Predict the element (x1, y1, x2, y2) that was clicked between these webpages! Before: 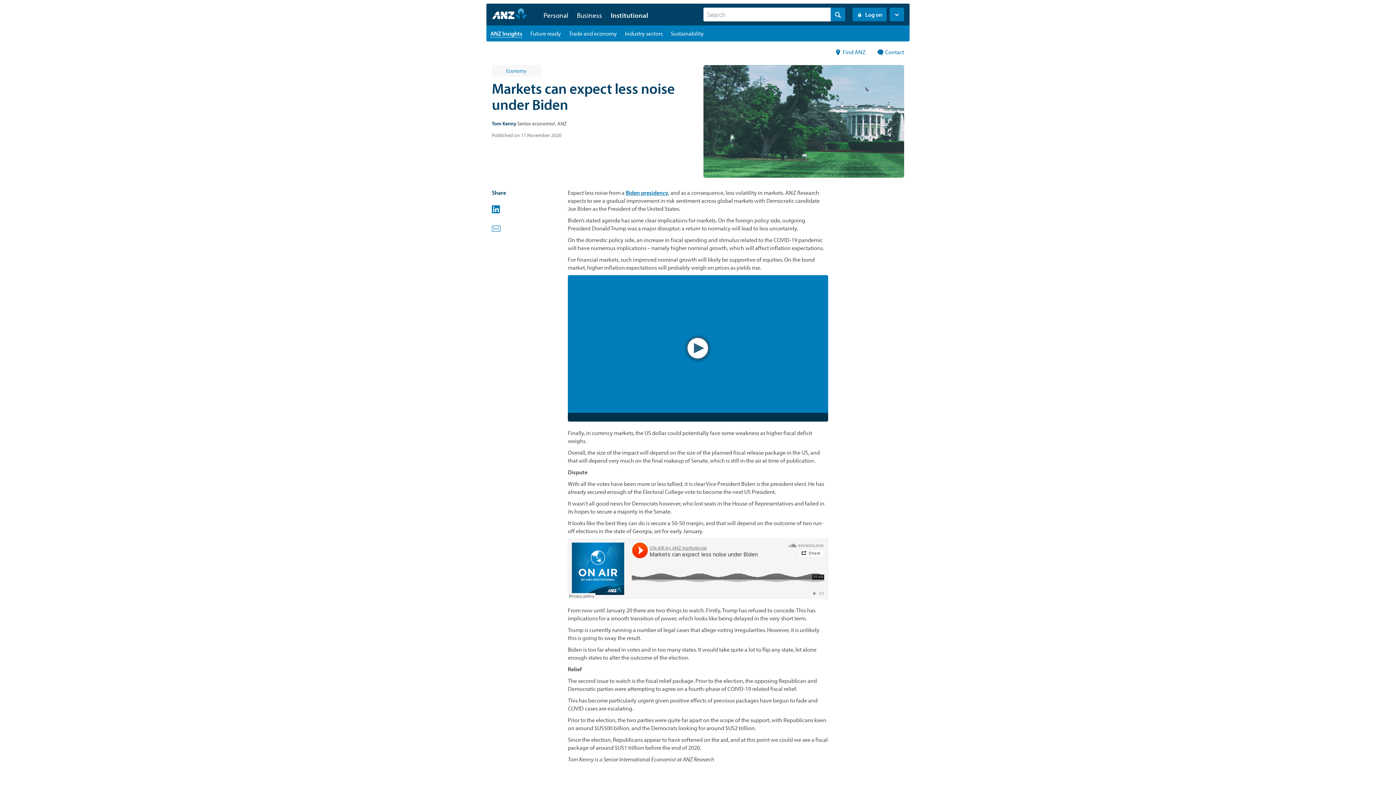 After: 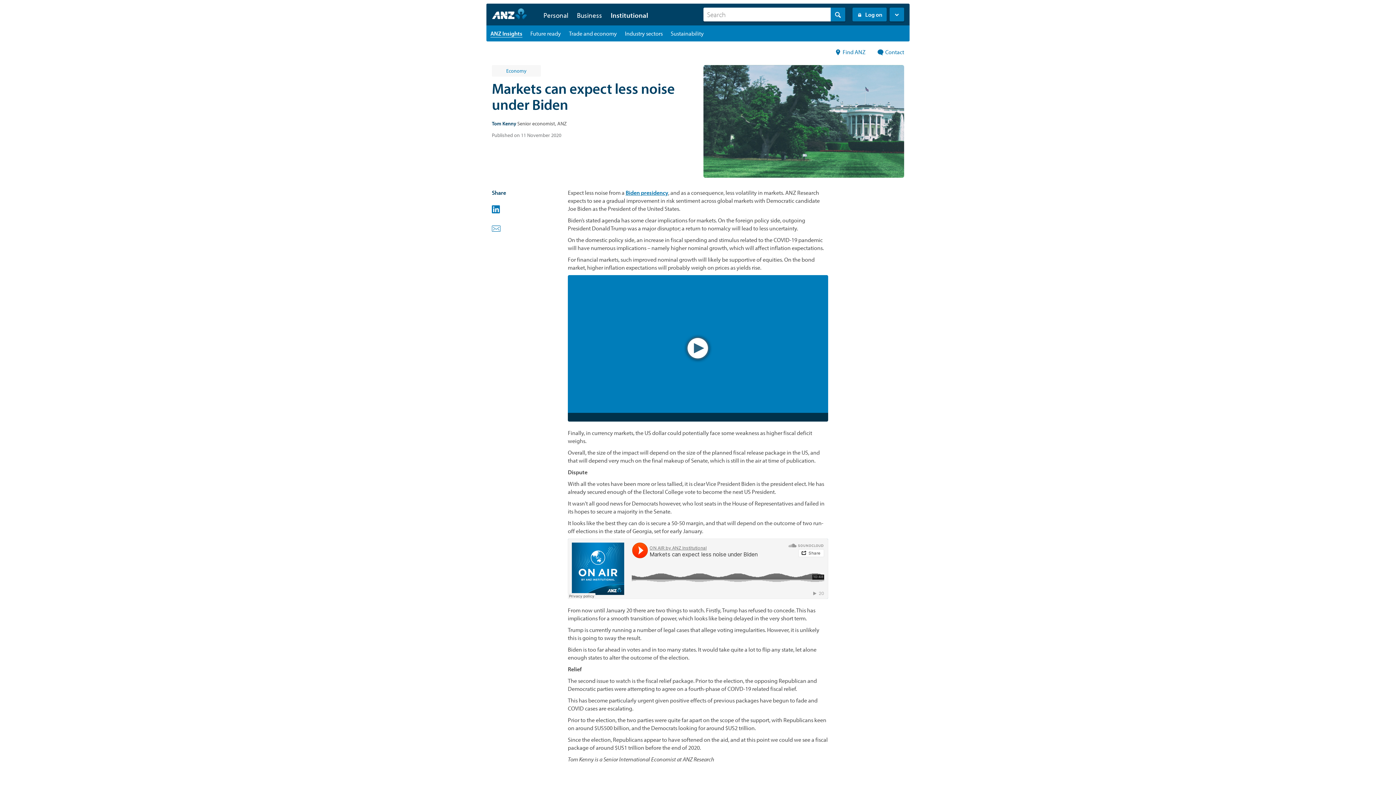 Action: bbox: (492, 205, 521, 215)